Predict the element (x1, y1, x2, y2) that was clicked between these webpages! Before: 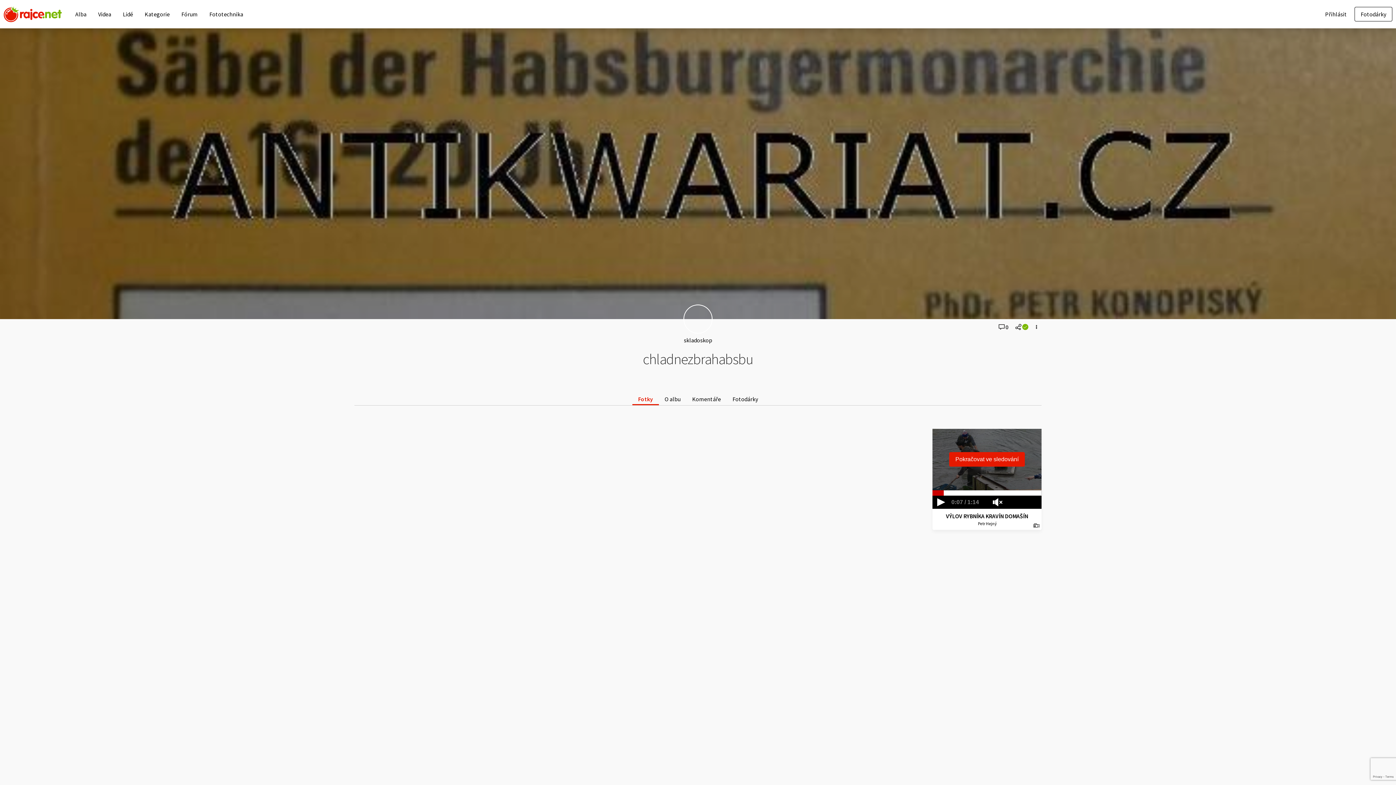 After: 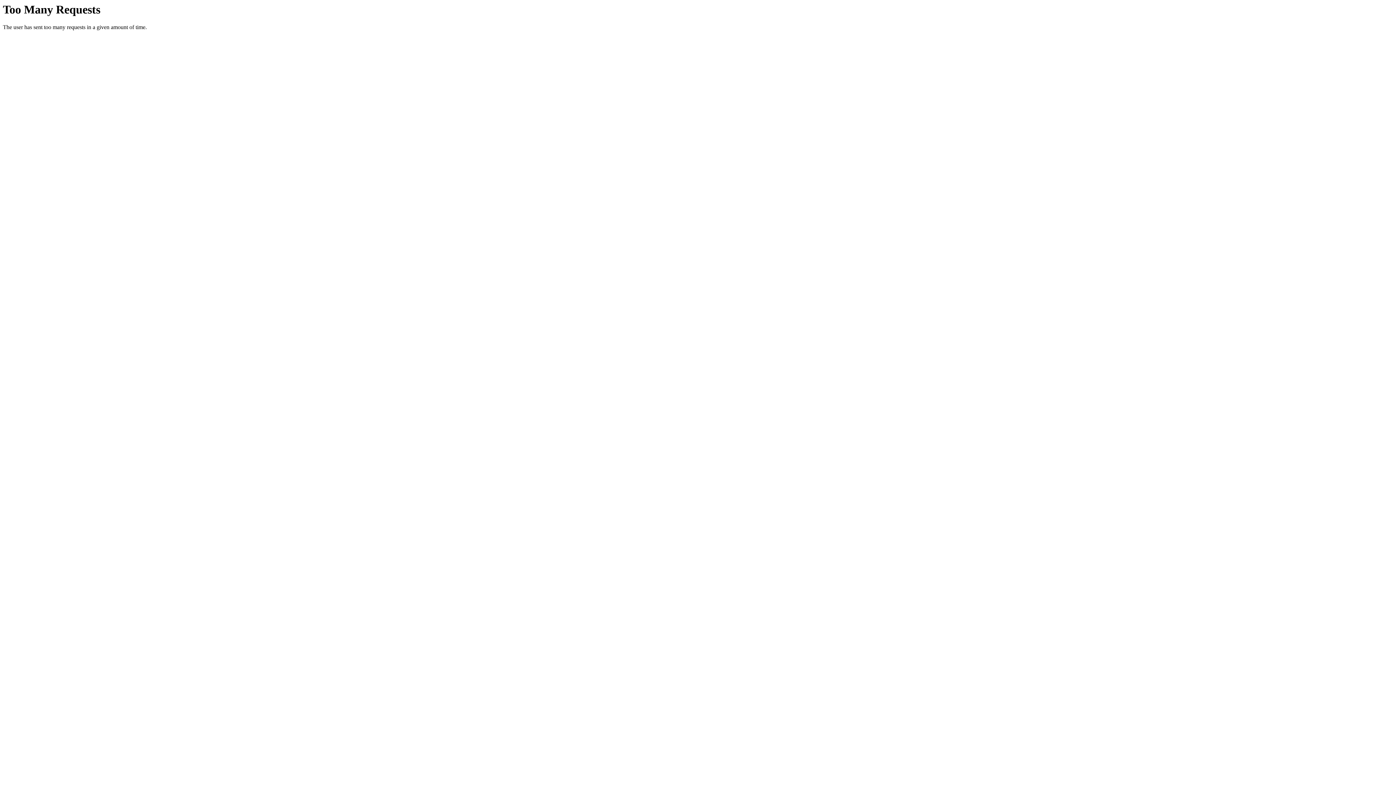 Action: label:  Petr Hejný bbox: (977, 520, 997, 525)